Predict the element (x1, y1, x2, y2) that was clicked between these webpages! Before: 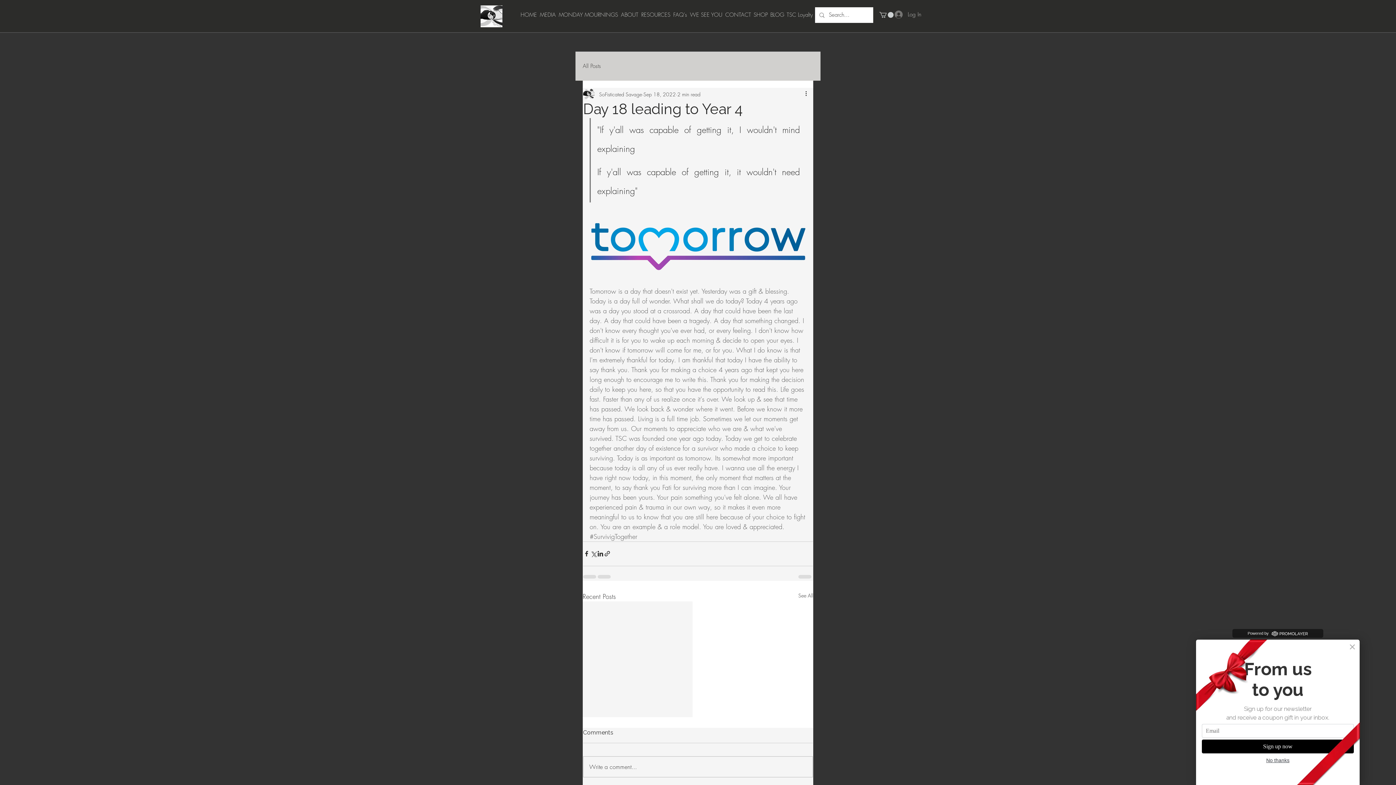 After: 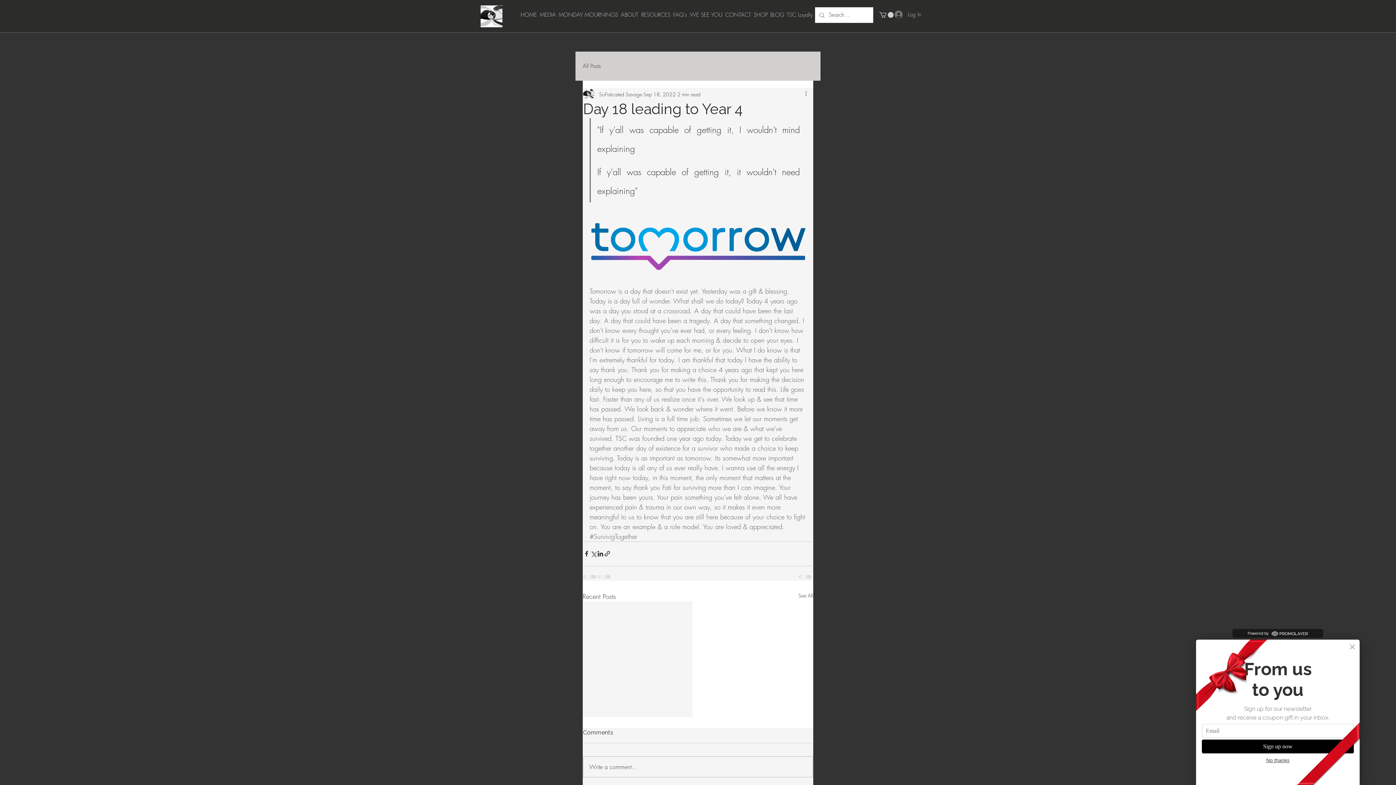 Action: label: More actions bbox: (804, 89, 813, 98)